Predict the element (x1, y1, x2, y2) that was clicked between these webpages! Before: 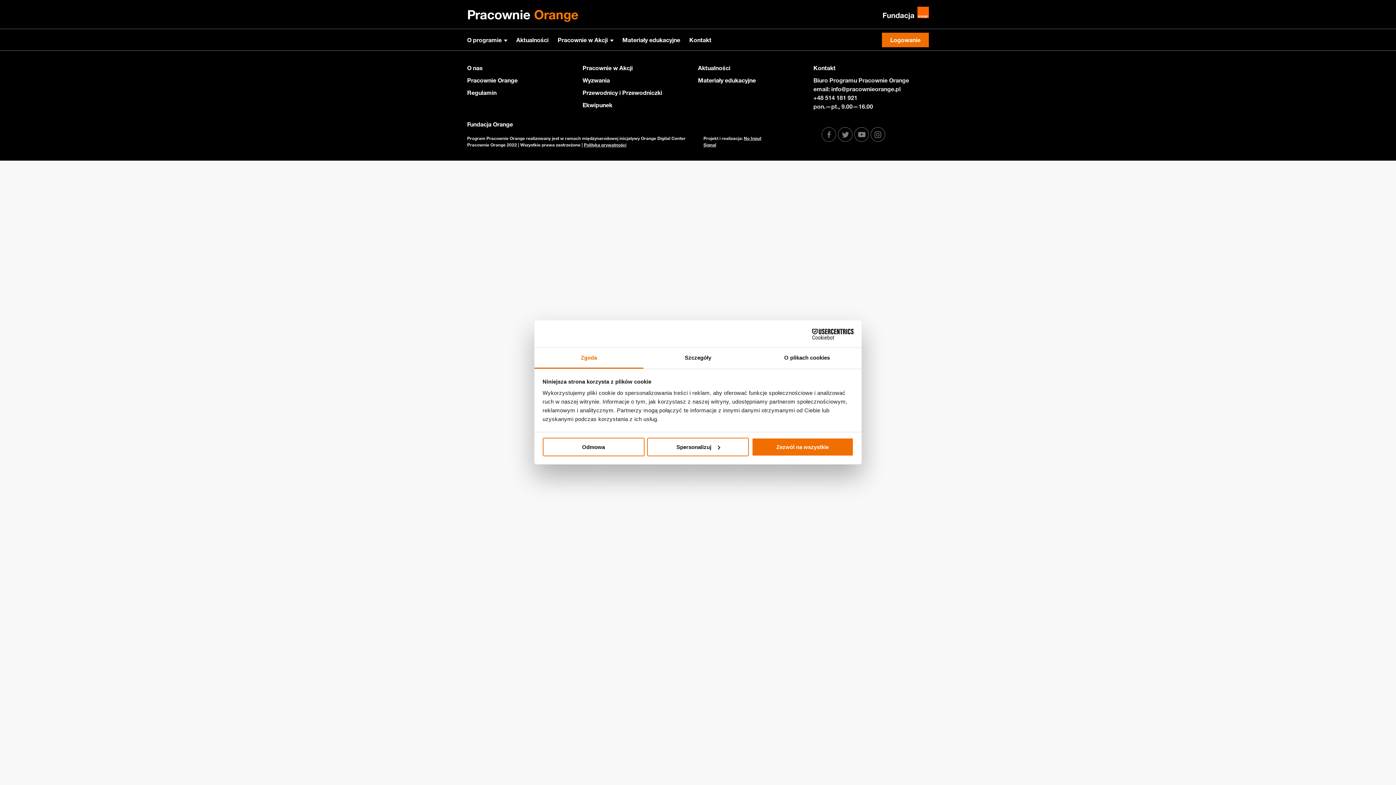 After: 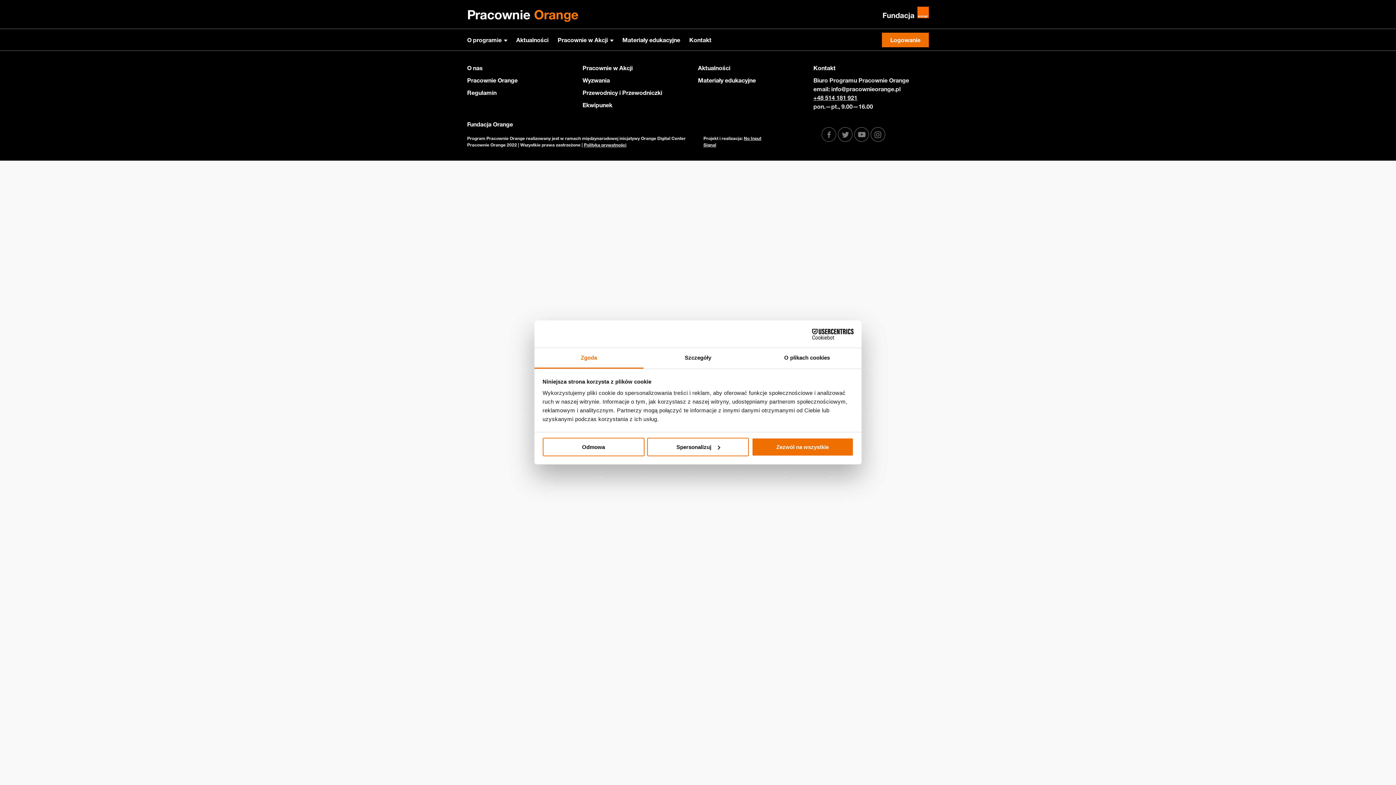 Action: bbox: (813, 94, 857, 101) label: +48 514 181 921